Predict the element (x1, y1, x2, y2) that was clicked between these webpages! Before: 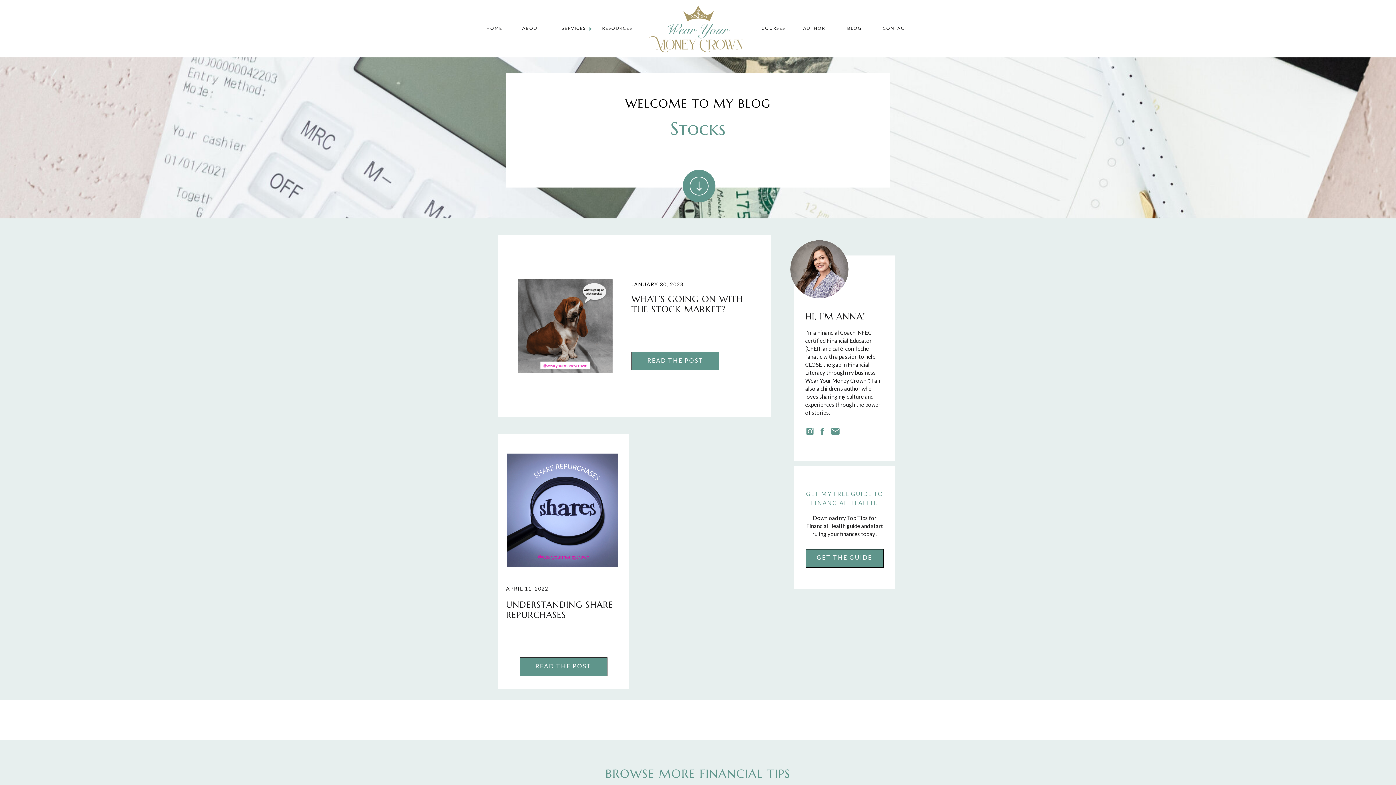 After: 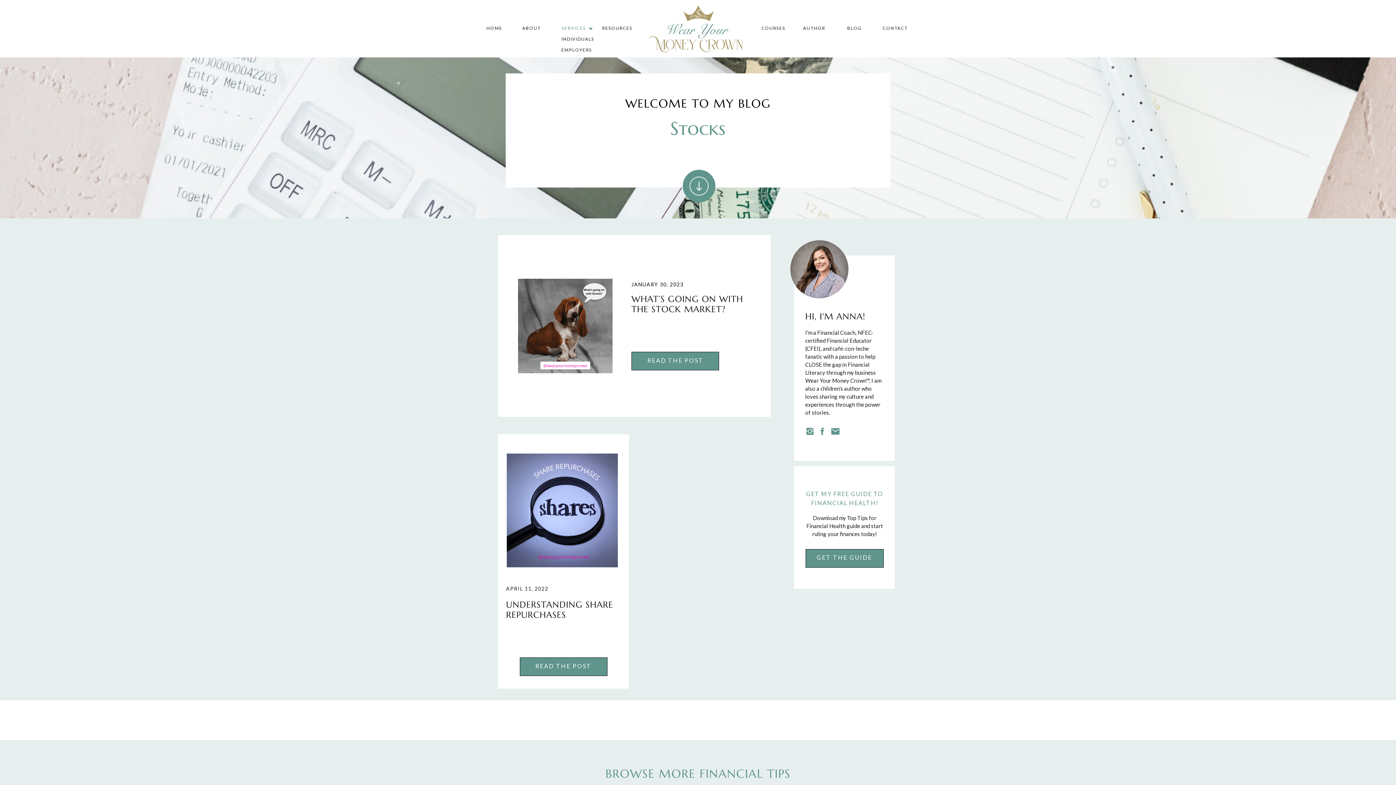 Action: bbox: (561, 25, 586, 32) label: SERVICES